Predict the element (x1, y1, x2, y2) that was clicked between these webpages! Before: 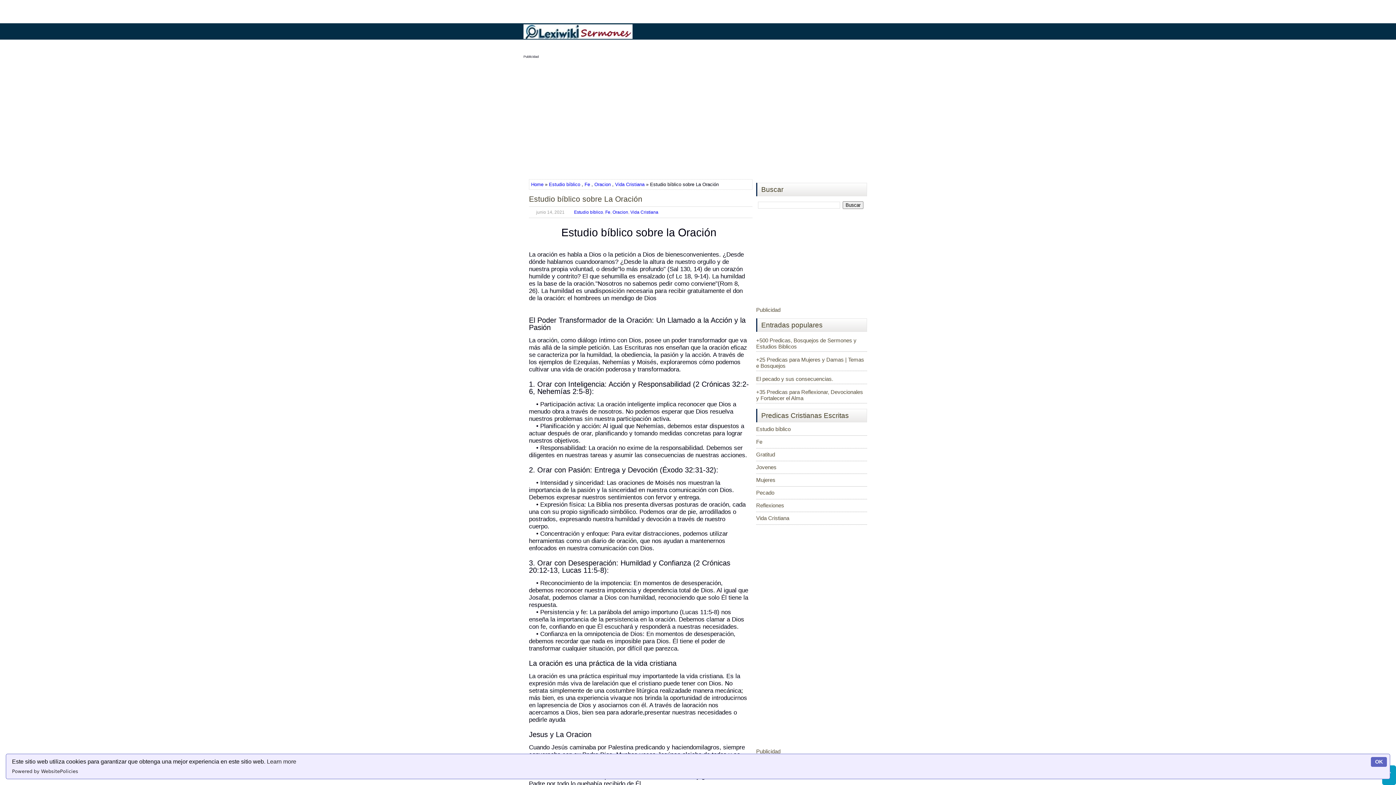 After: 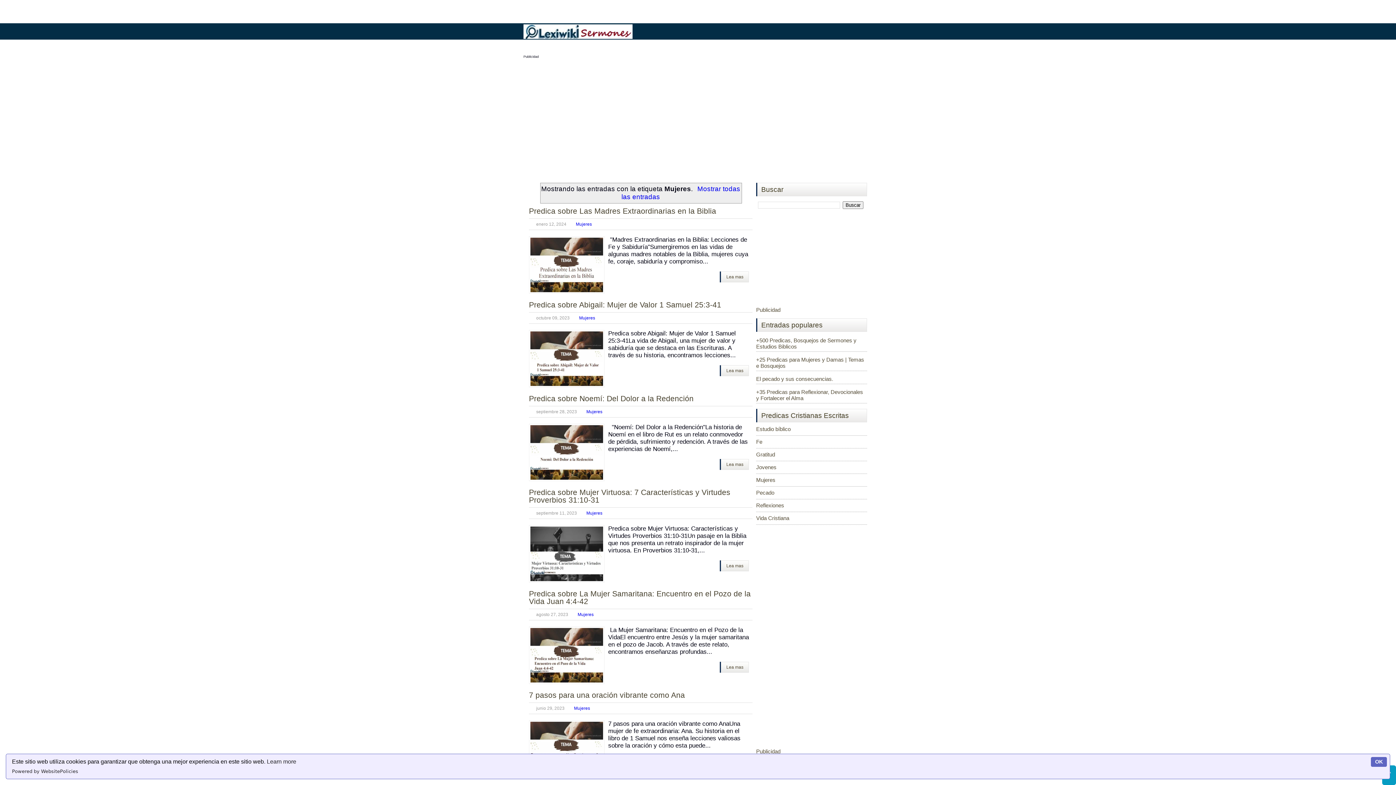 Action: label: Mujeres bbox: (756, 477, 775, 483)